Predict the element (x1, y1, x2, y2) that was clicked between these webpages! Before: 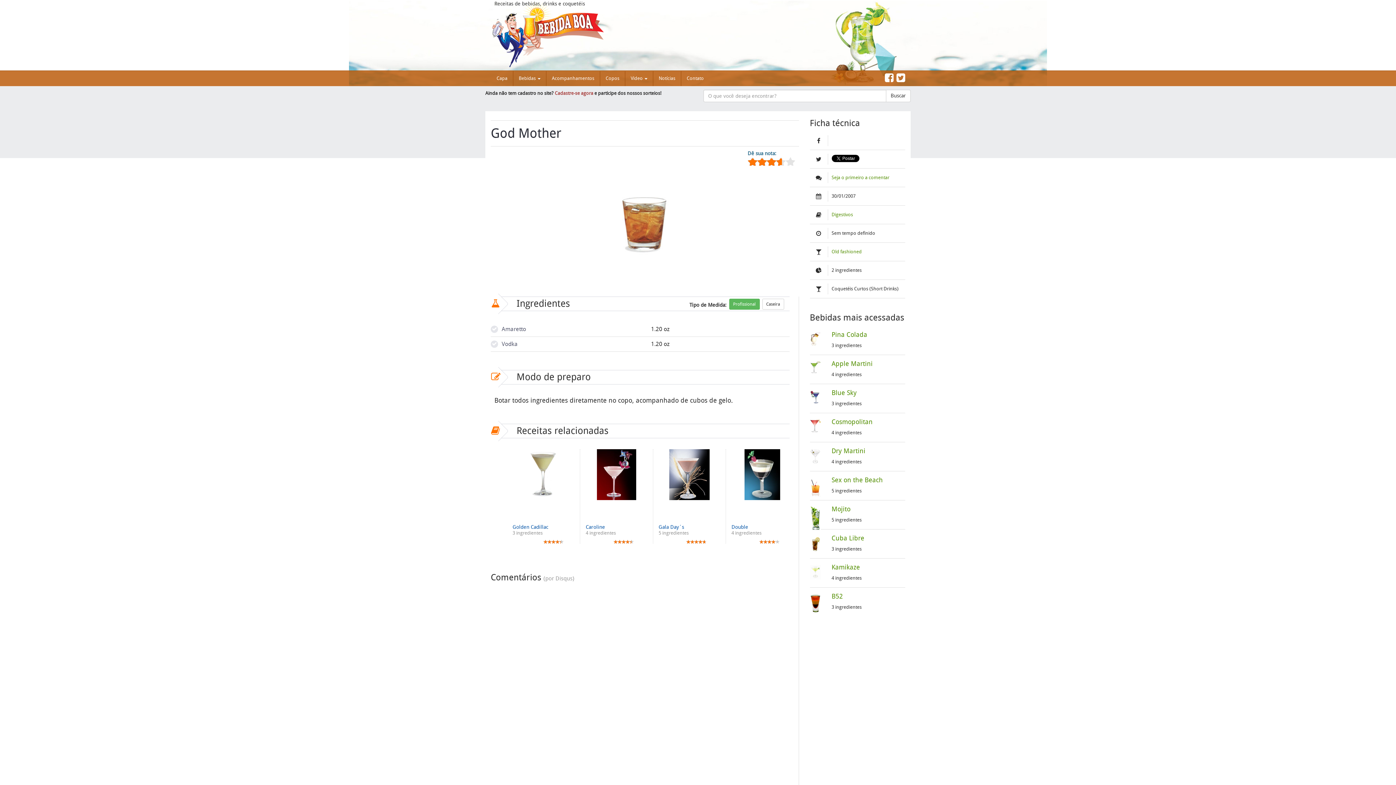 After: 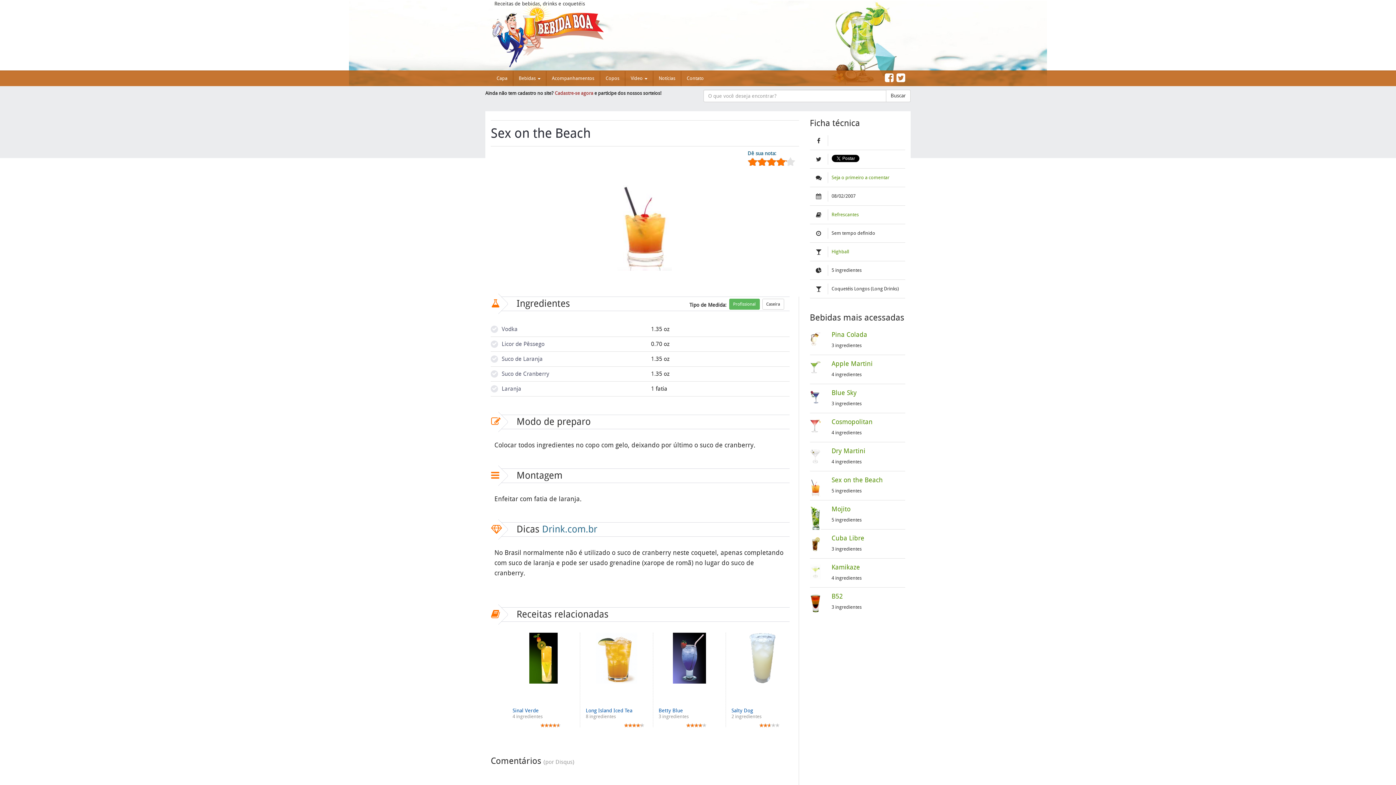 Action: bbox: (831, 477, 905, 484) label: Sex on the Beach